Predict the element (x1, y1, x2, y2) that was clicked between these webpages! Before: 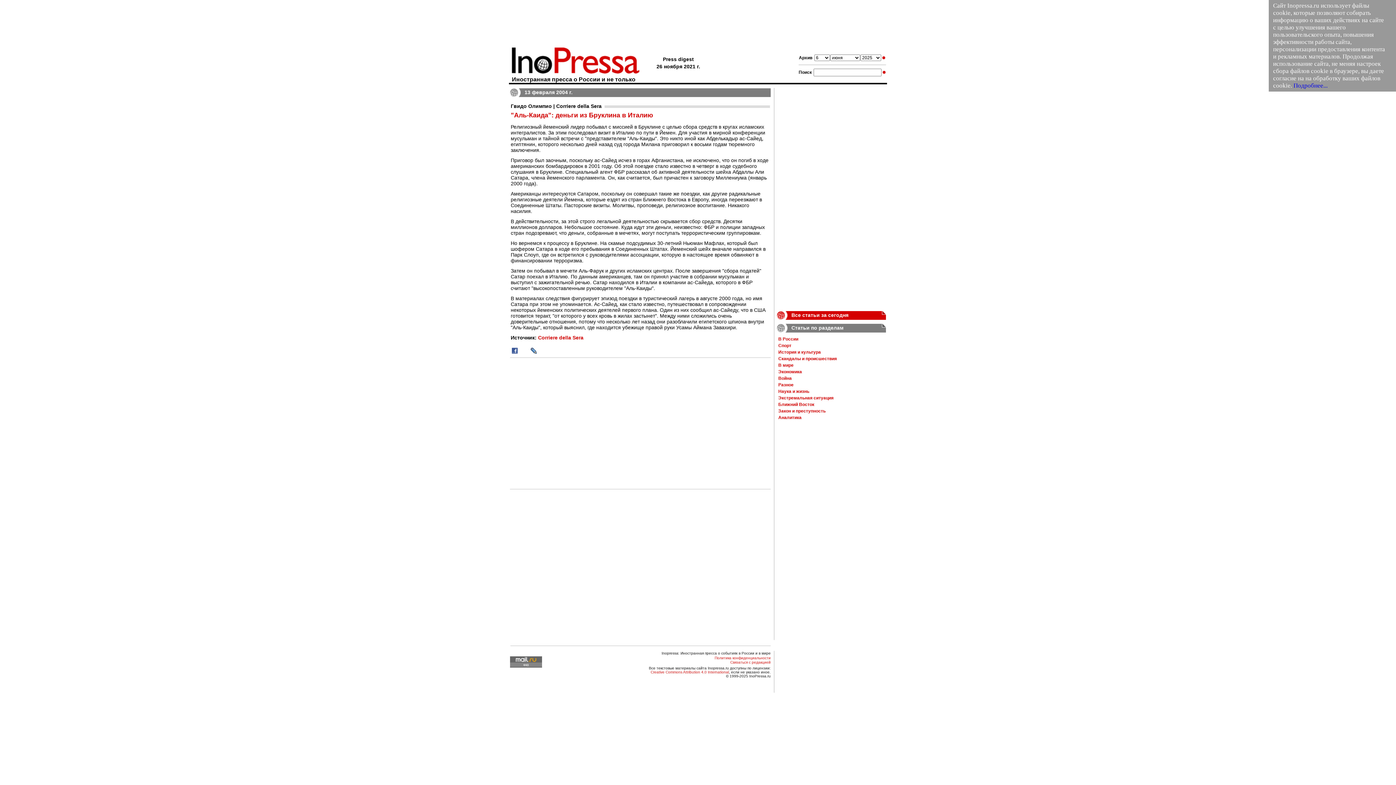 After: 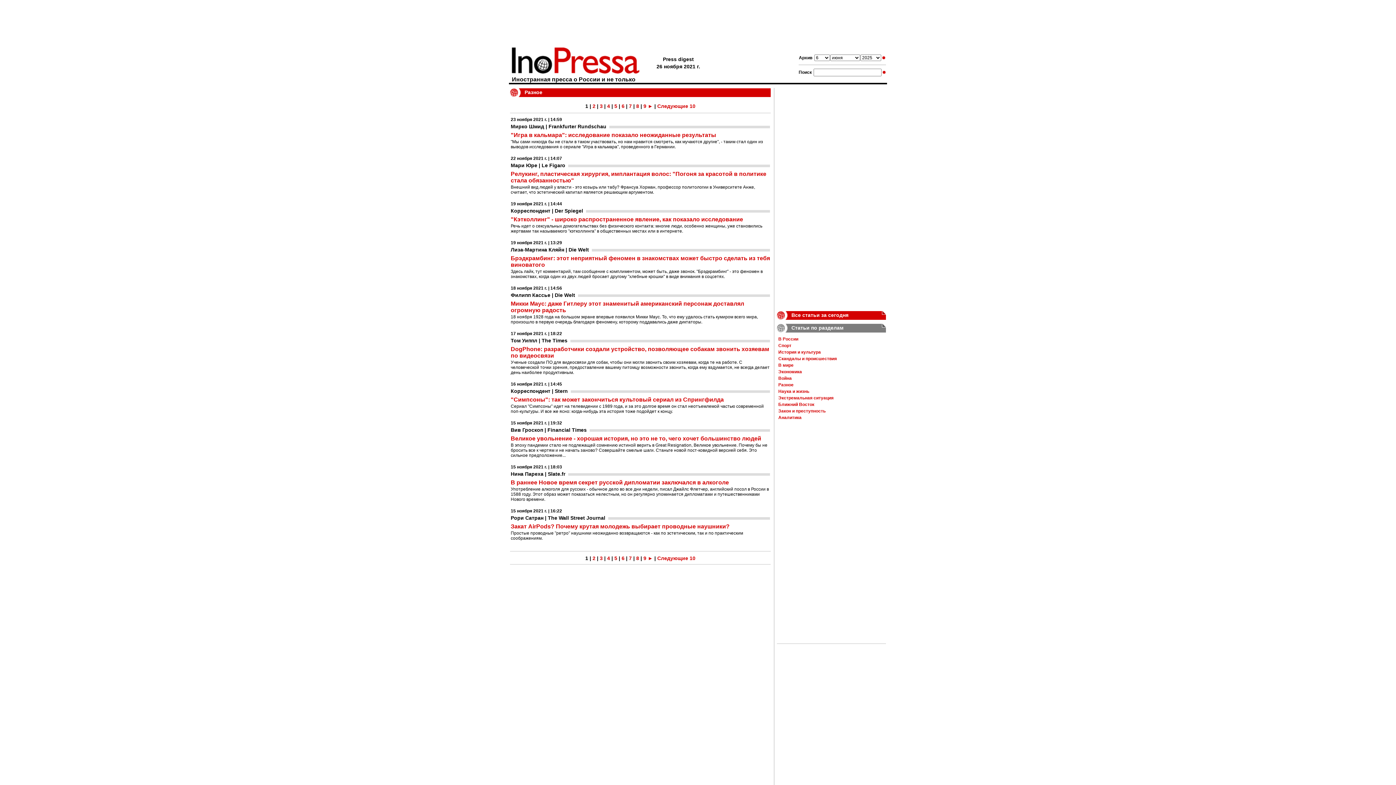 Action: label: Разное bbox: (778, 382, 793, 387)